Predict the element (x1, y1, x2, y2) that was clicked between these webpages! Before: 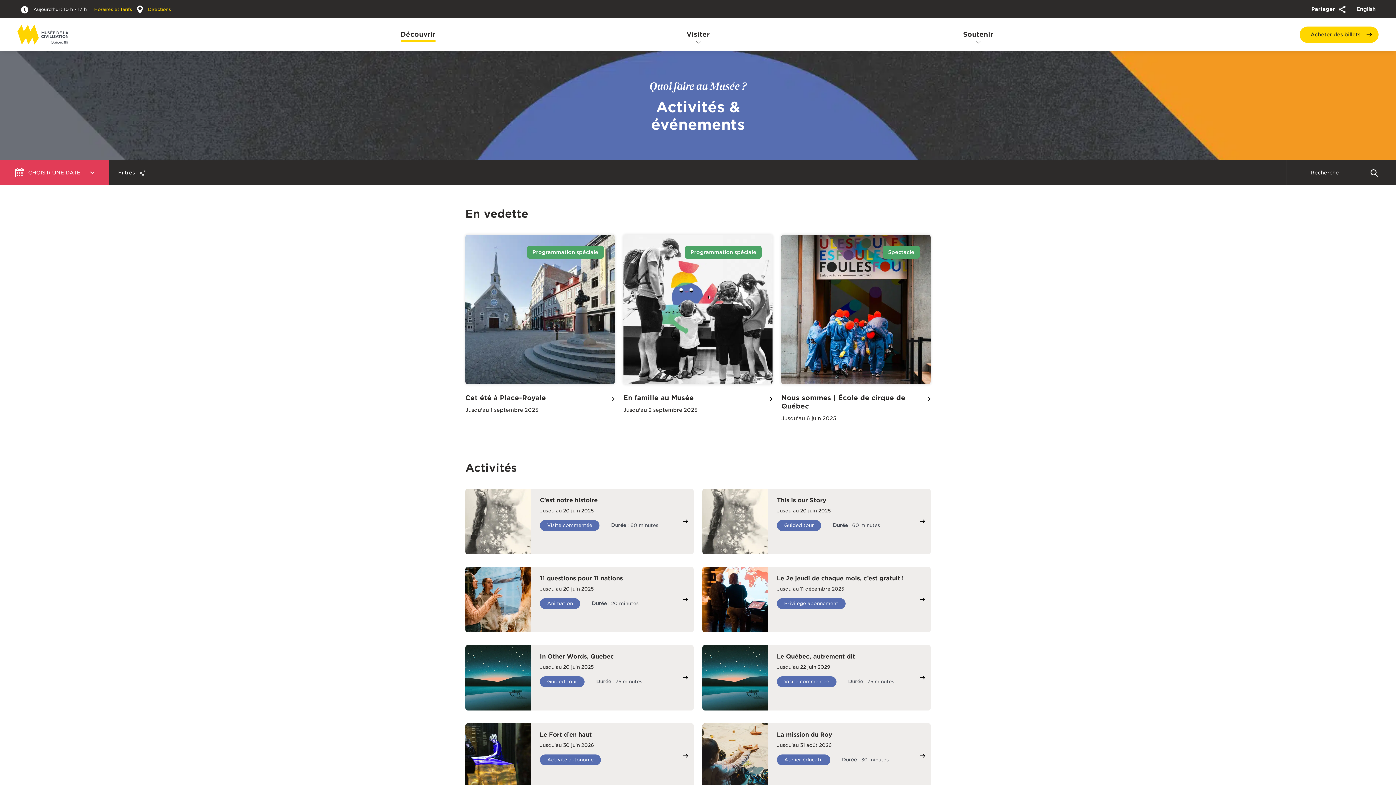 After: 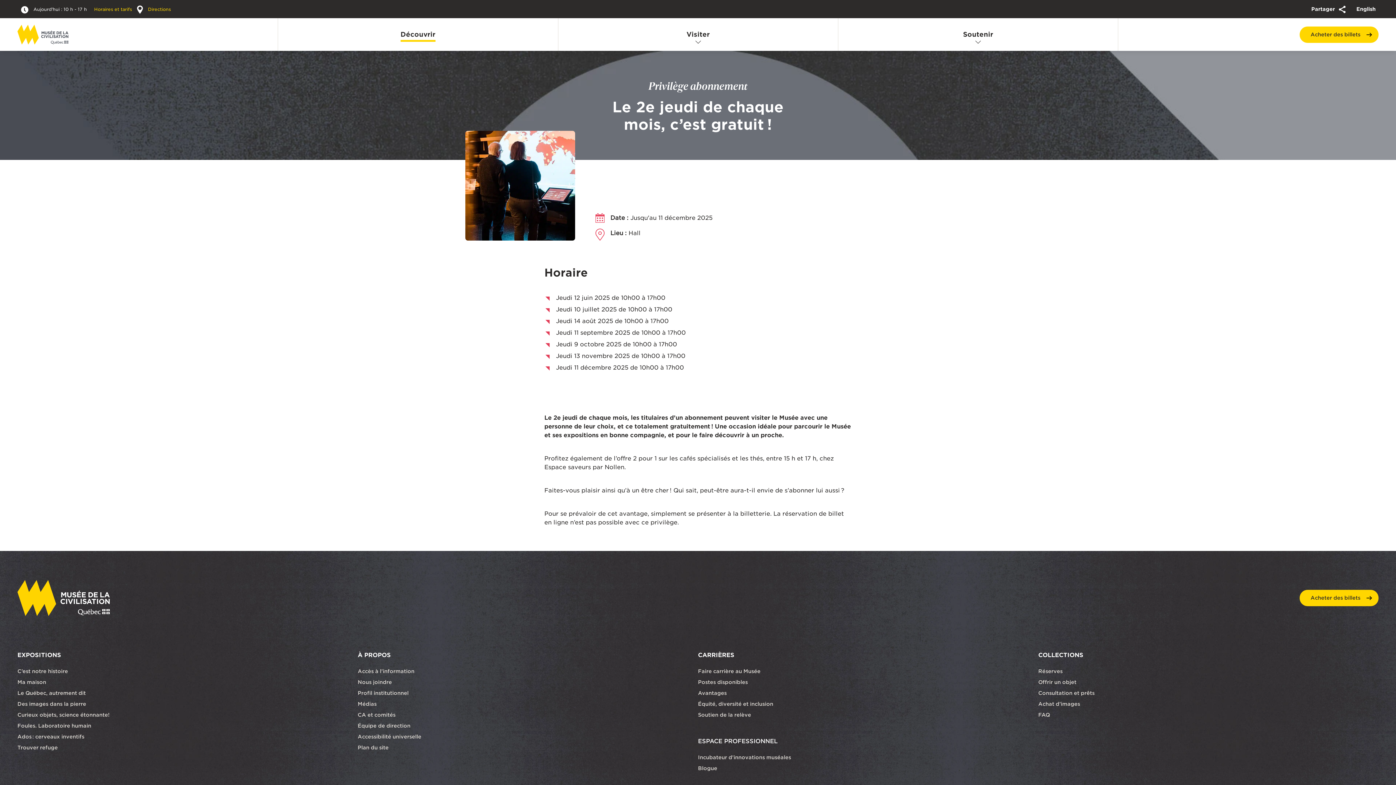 Action: bbox: (702, 567, 930, 632) label: Le 2e jeudi de chaque mois, c’est gratuit !

Jusqu'au 11 décembre 2025

Privilège abonnement